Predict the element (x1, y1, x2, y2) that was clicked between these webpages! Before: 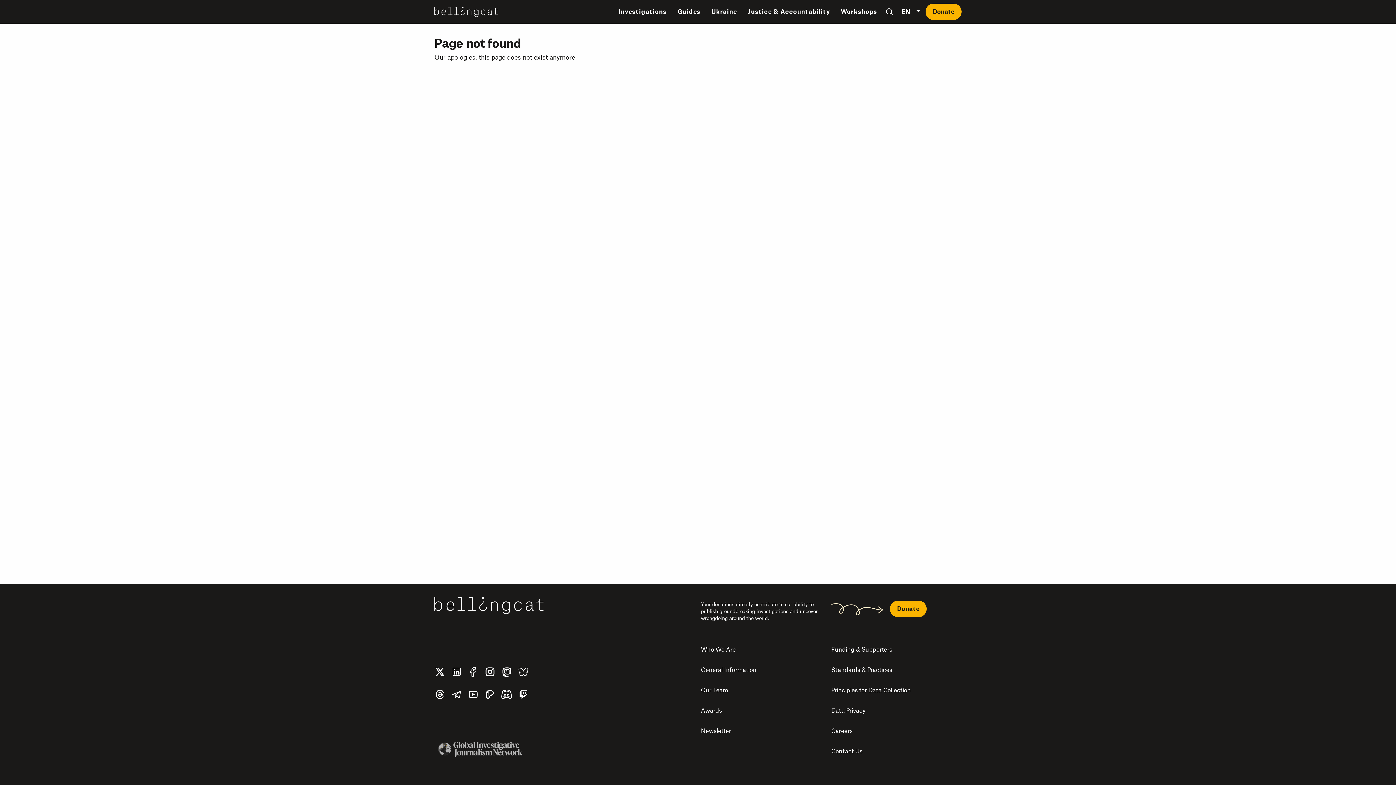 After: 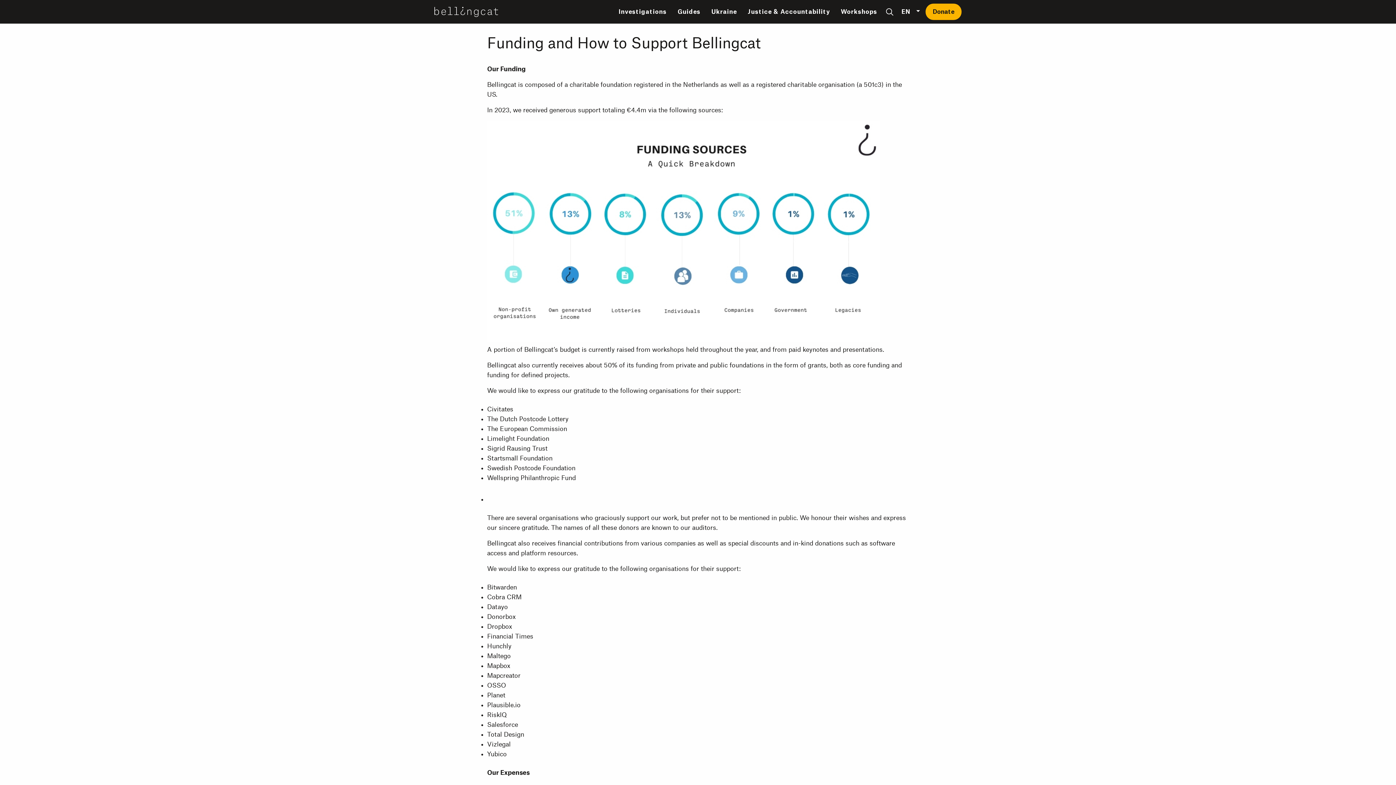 Action: bbox: (831, 640, 961, 660) label: Funding & Supporters